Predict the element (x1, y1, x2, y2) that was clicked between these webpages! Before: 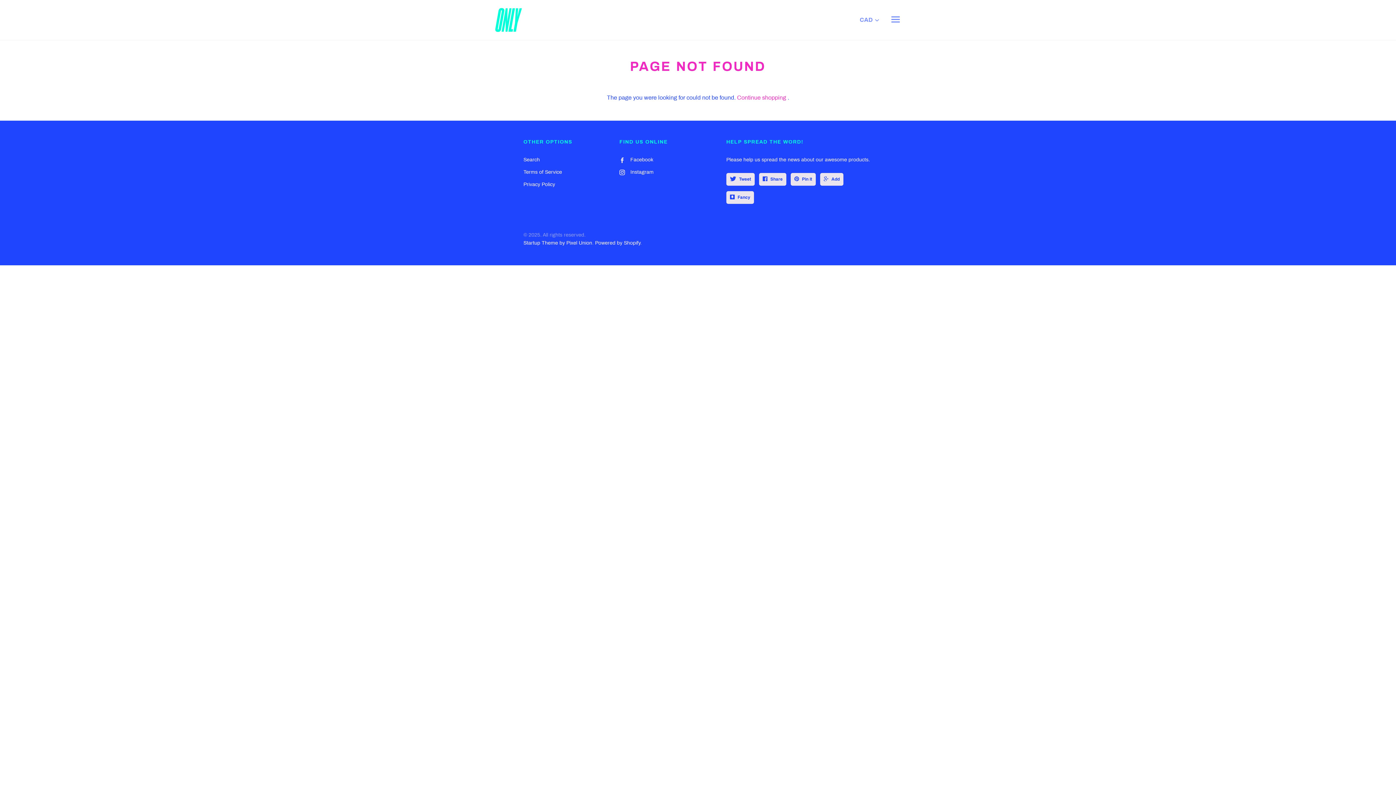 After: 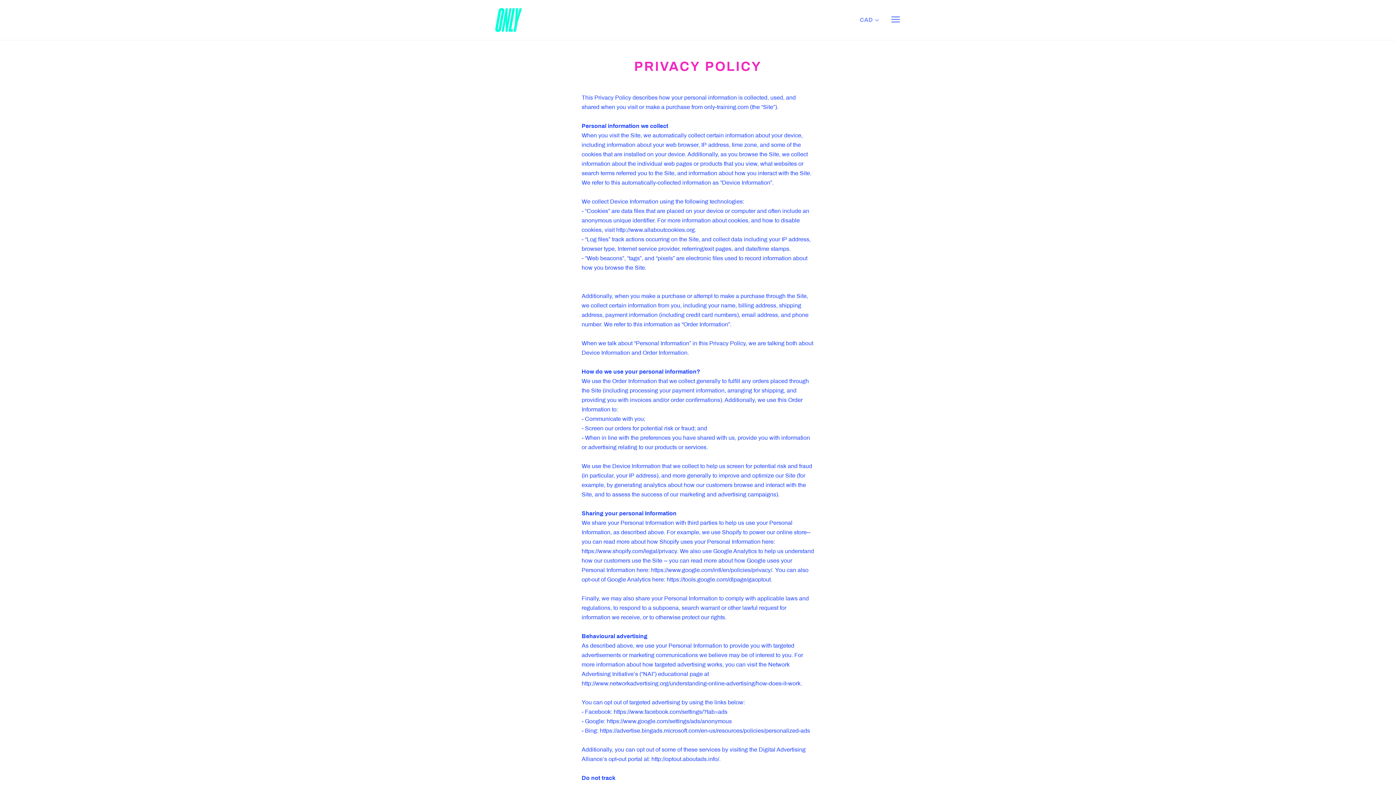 Action: bbox: (523, 181, 555, 187) label: Privacy Policy